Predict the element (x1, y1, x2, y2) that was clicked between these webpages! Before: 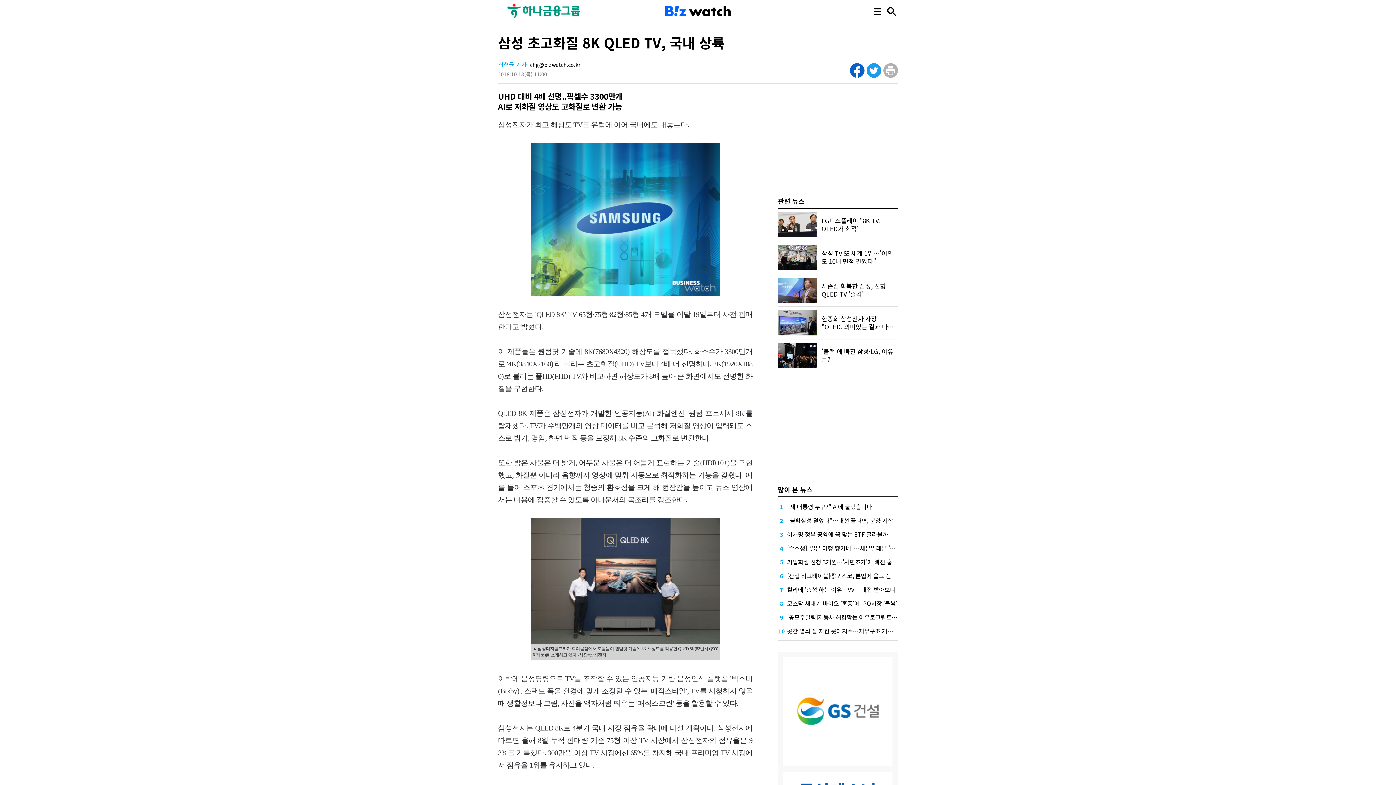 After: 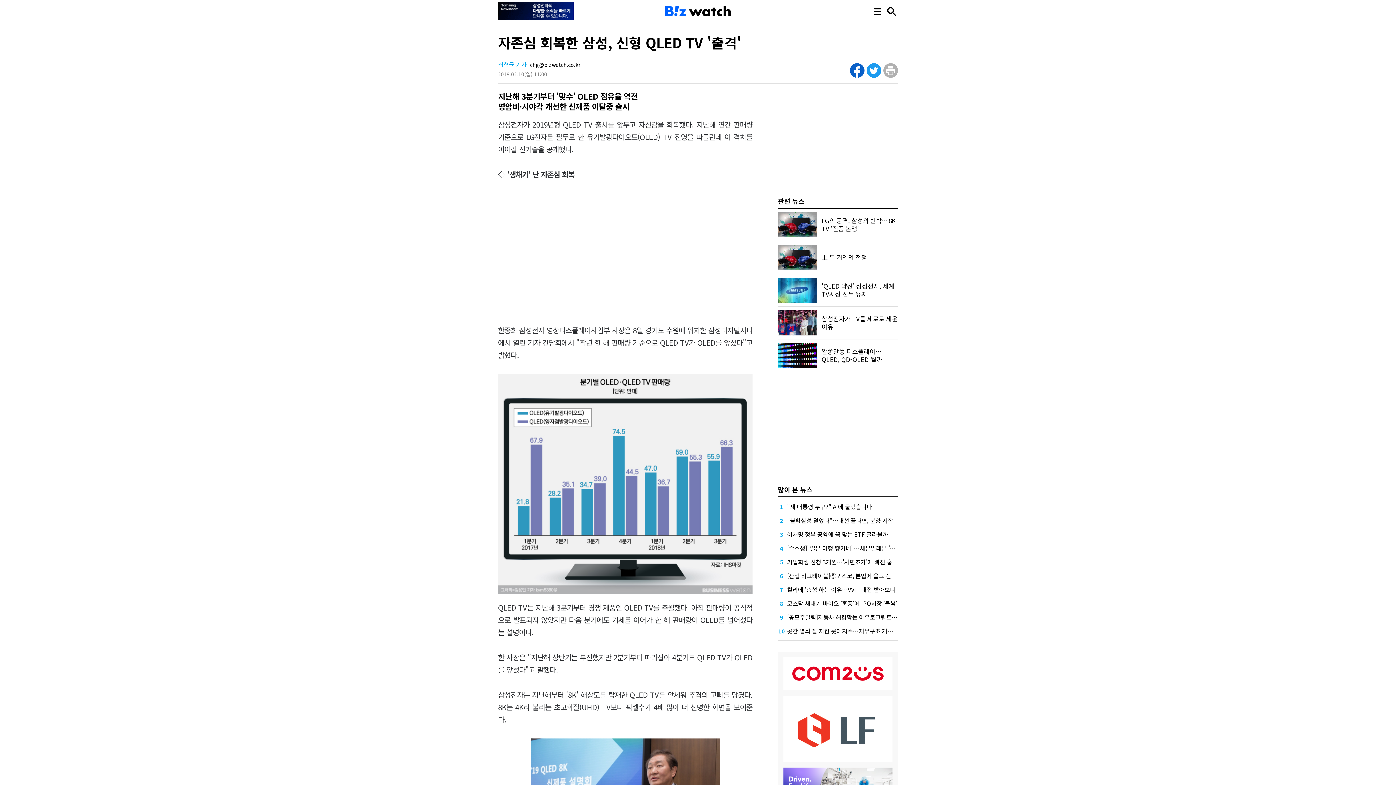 Action: bbox: (821, 282, 898, 298) label: 자존심 회복한 삼성, 신형 QLED TV '출격'